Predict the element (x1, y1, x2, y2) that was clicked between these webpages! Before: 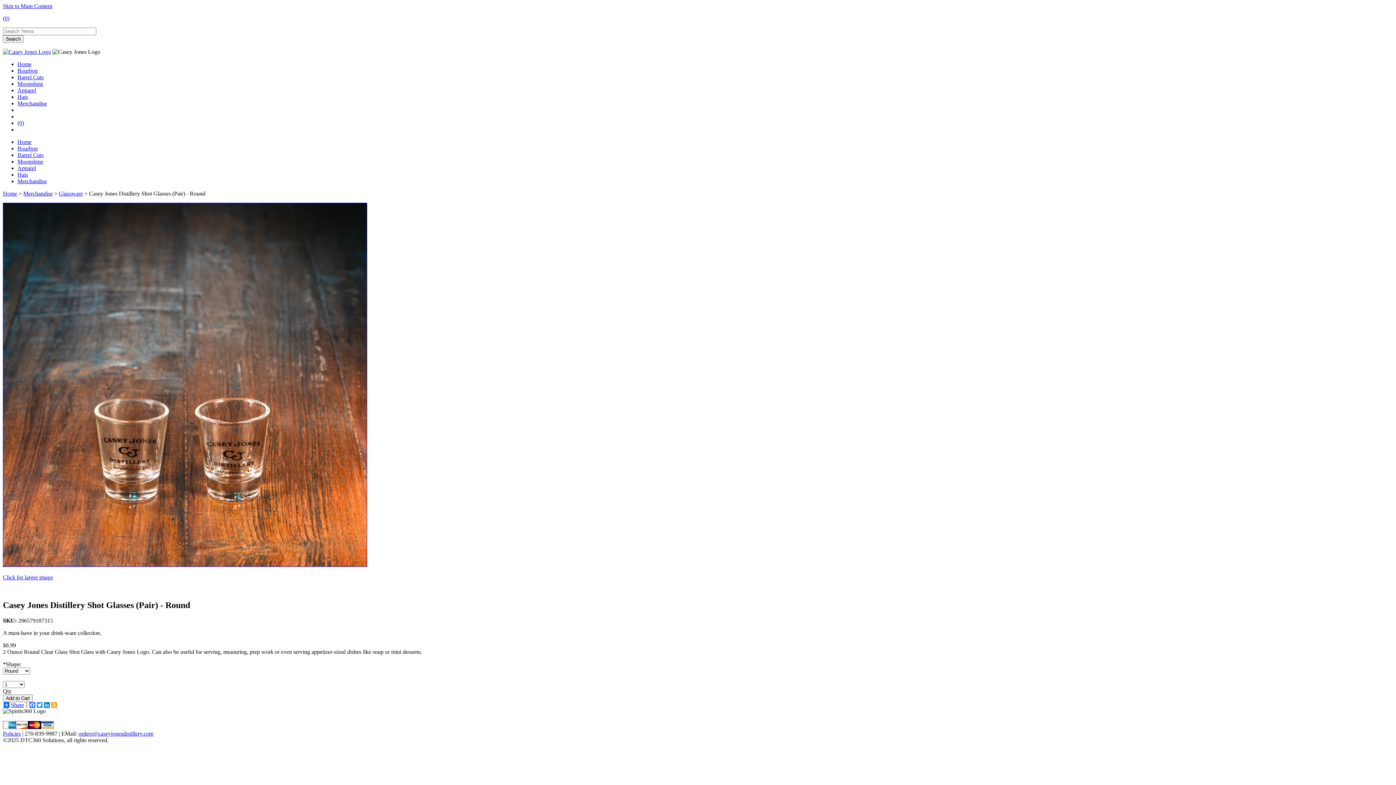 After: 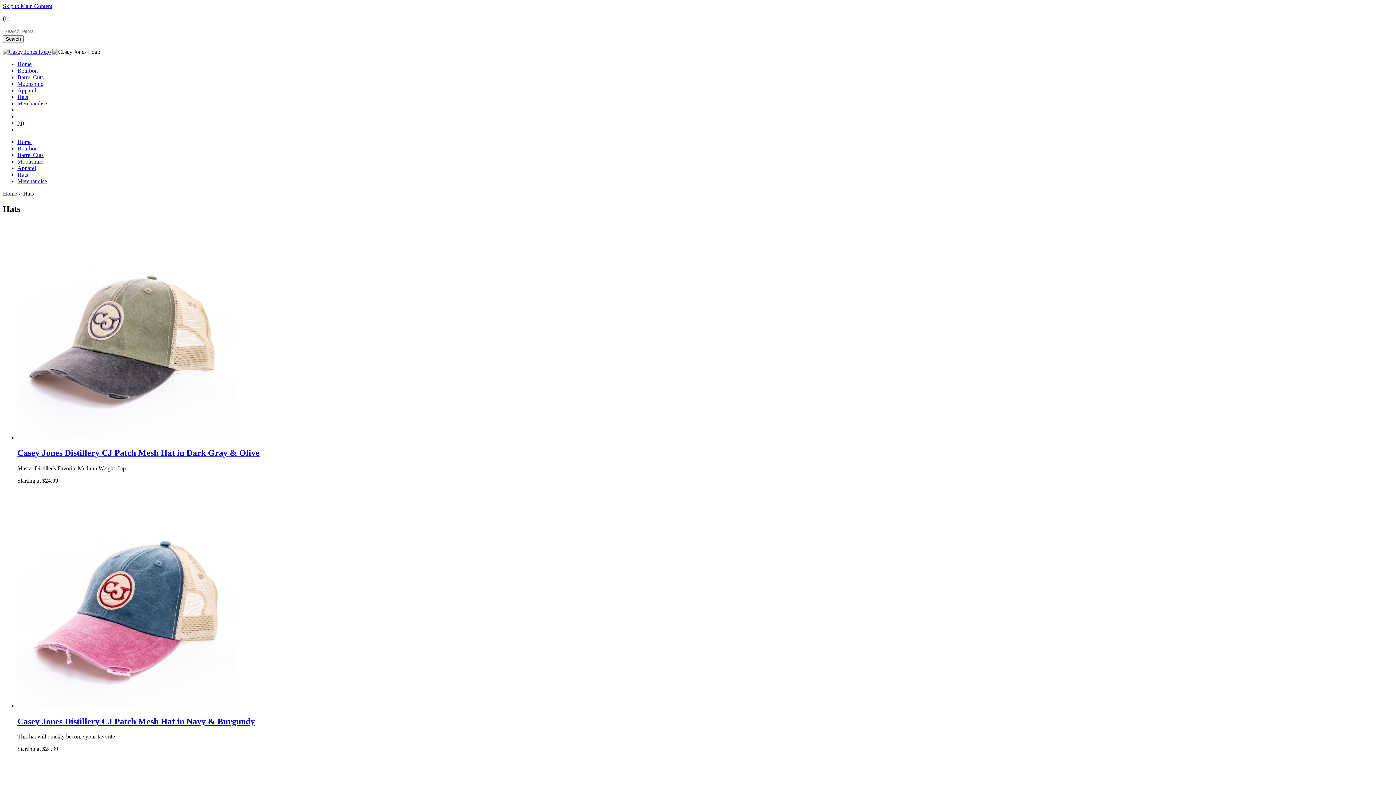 Action: bbox: (17, 93, 28, 100) label: Hats